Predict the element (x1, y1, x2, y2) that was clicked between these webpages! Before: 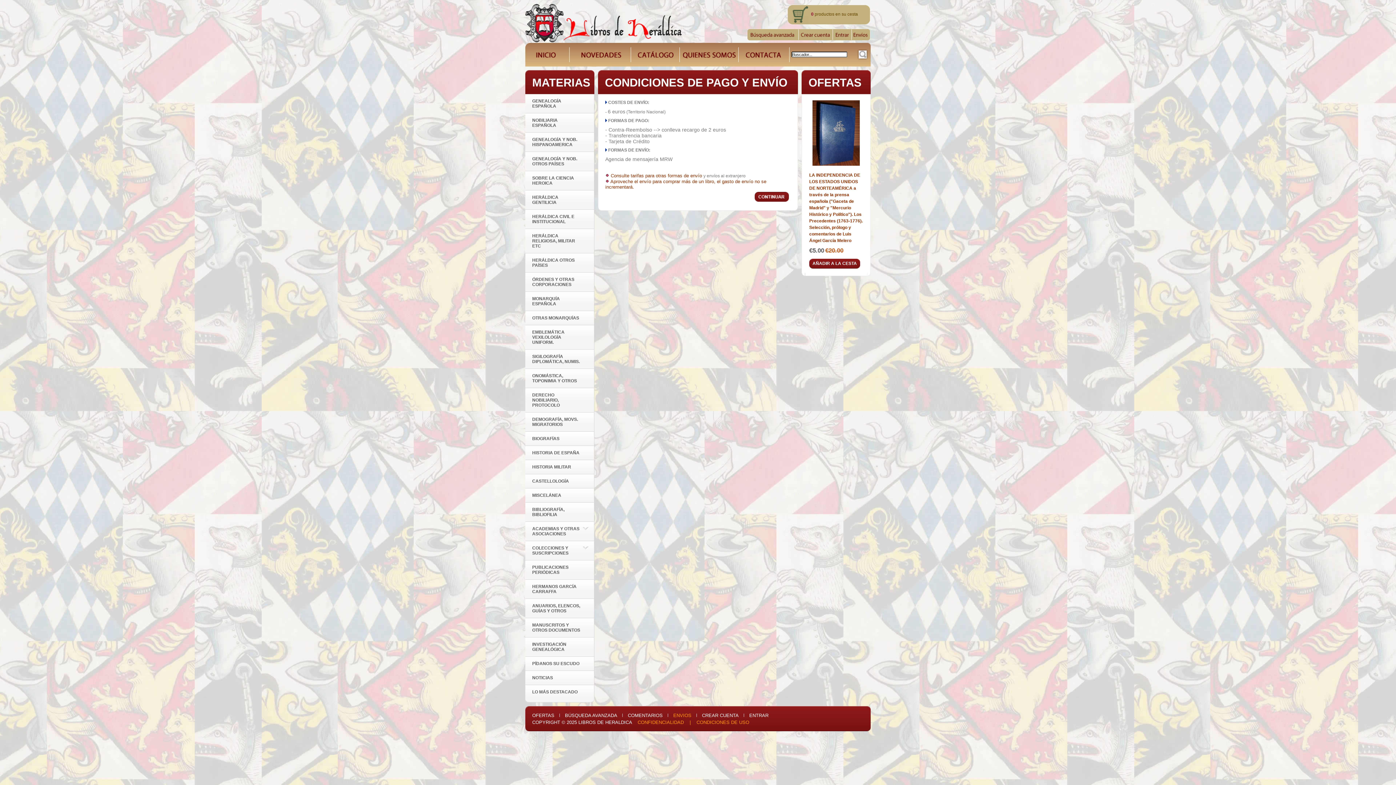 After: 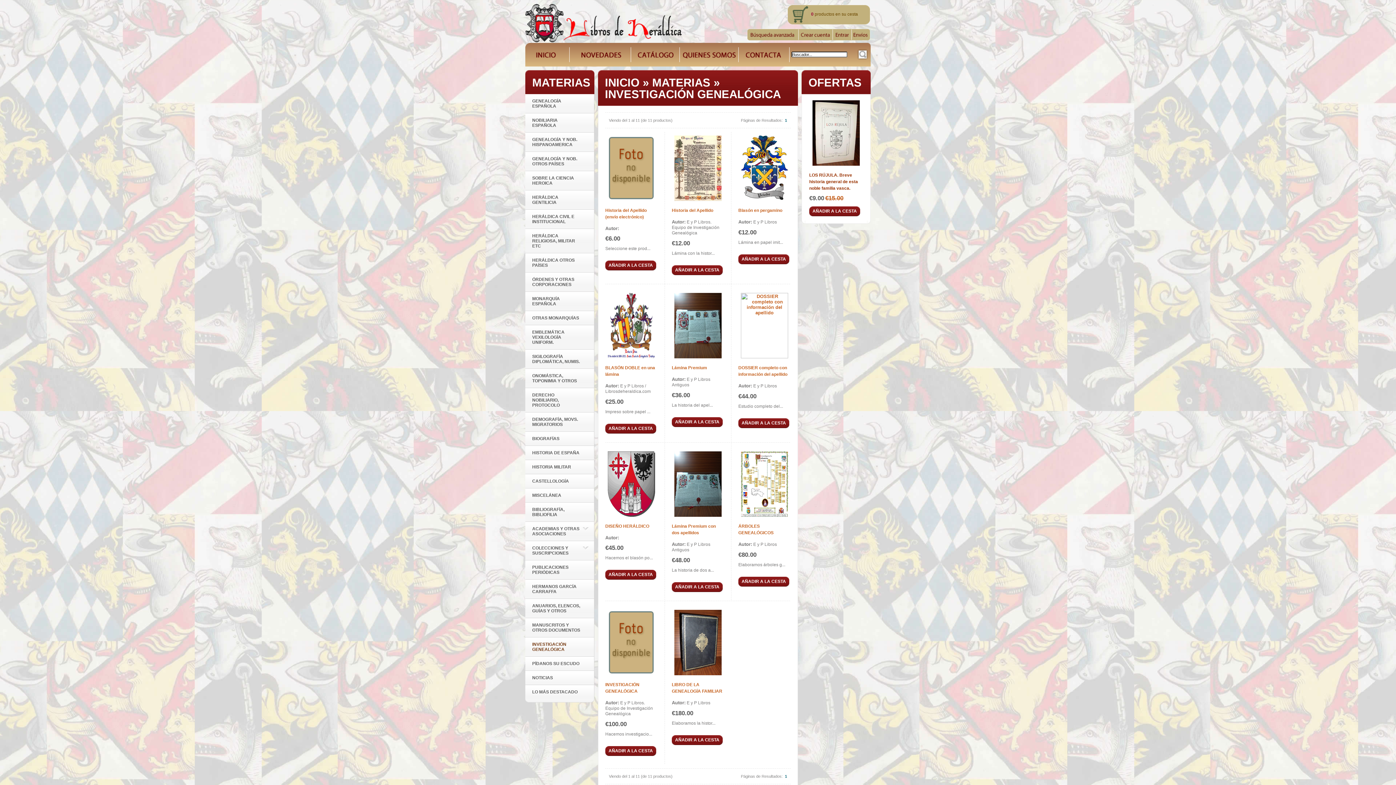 Action: label: INVESTIGACIÓN GENEALÓGICA bbox: (525, 637, 594, 656)